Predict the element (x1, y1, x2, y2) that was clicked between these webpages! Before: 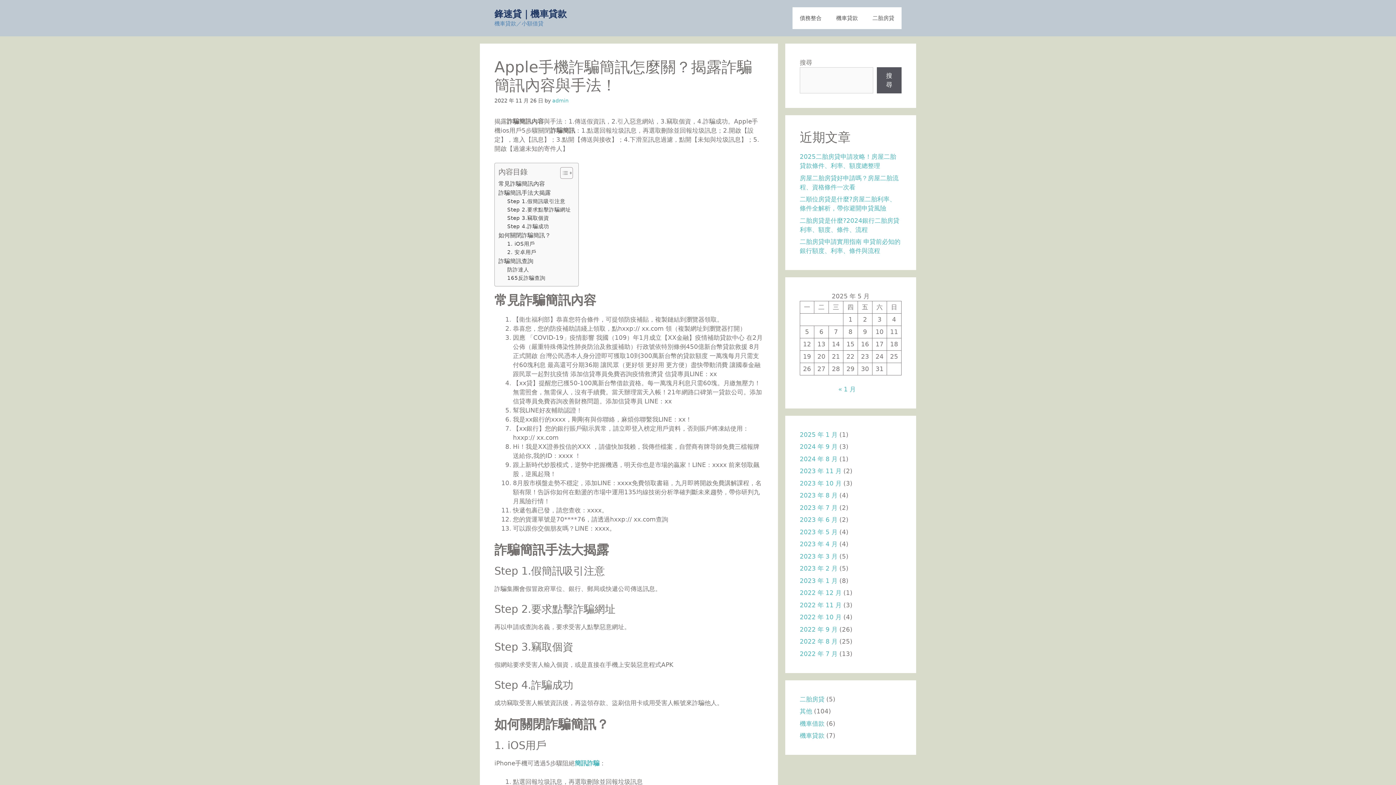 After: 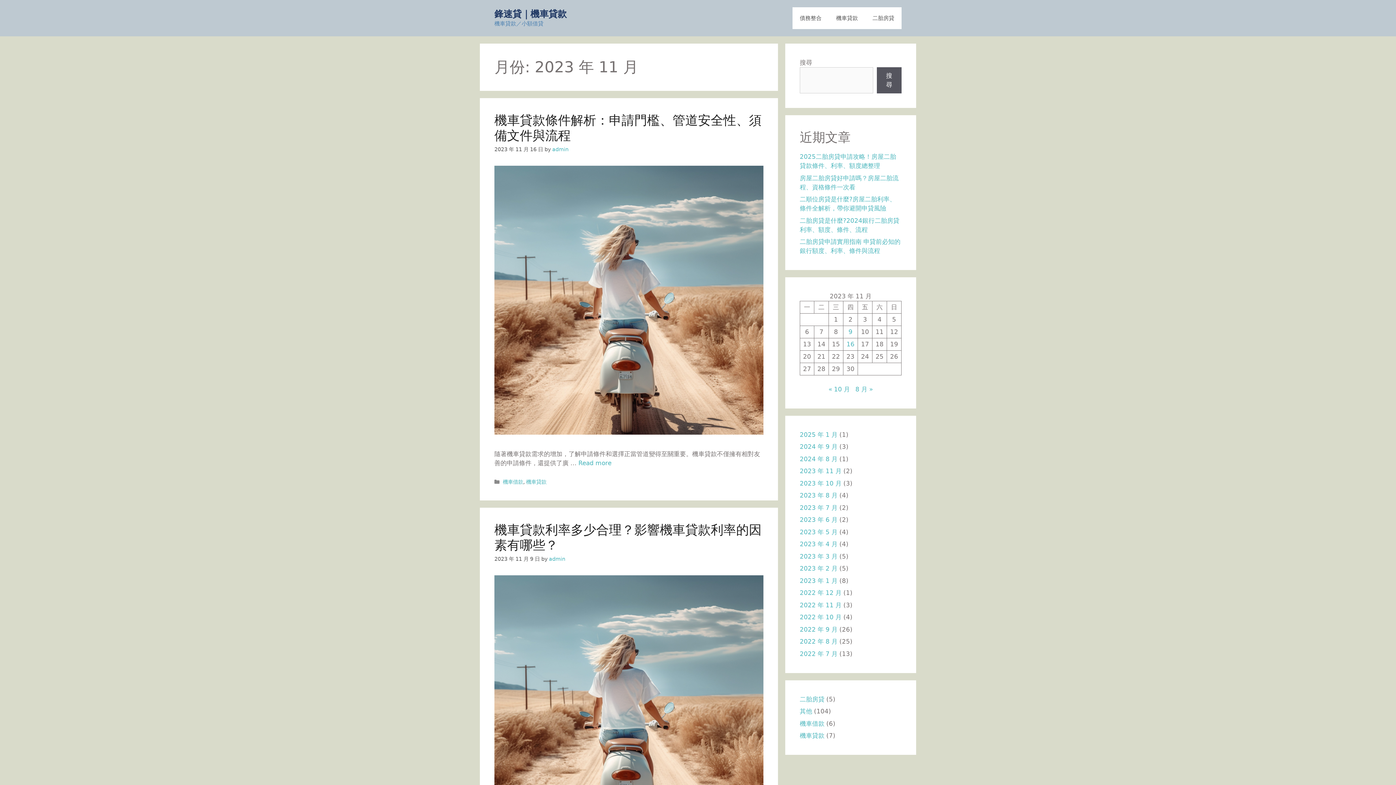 Action: label: 2023 年 11 月 bbox: (800, 467, 841, 474)